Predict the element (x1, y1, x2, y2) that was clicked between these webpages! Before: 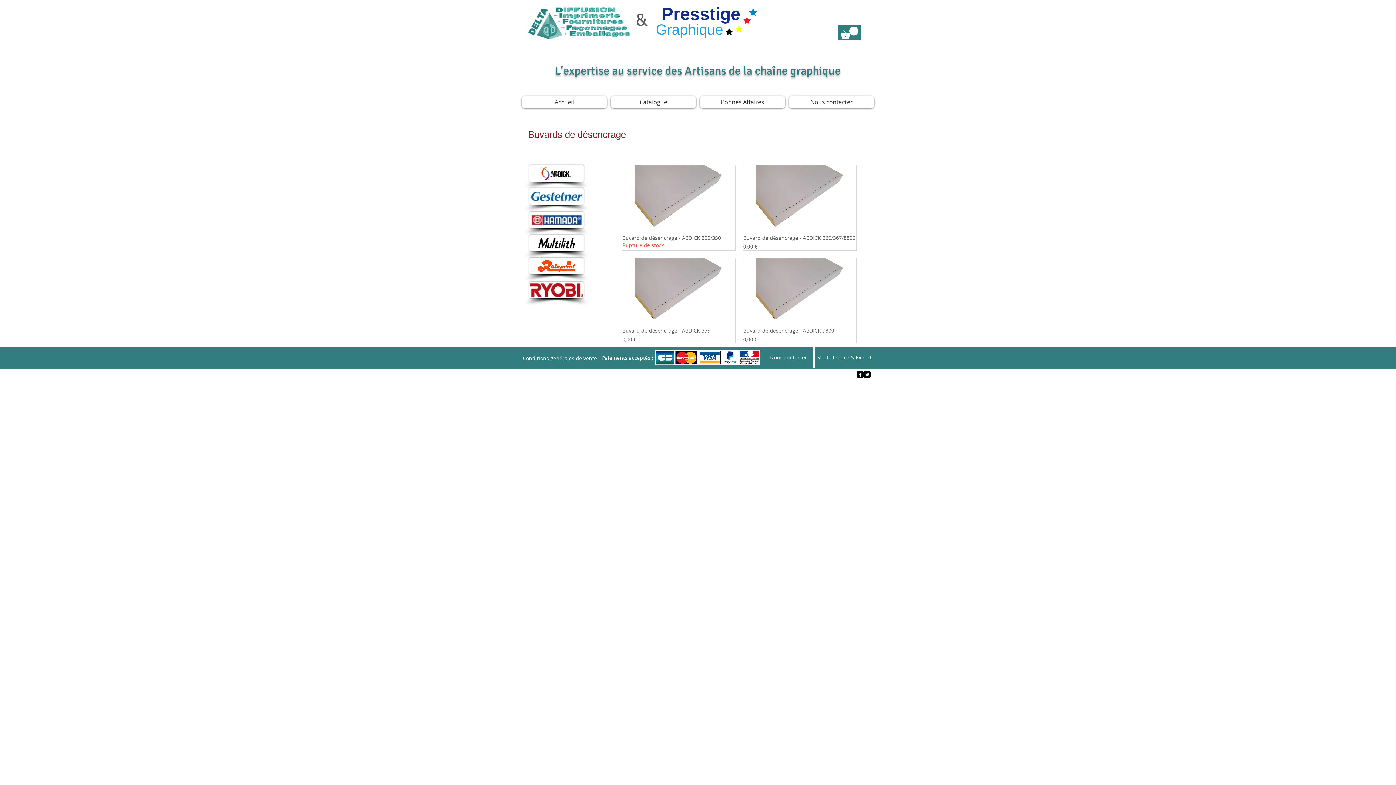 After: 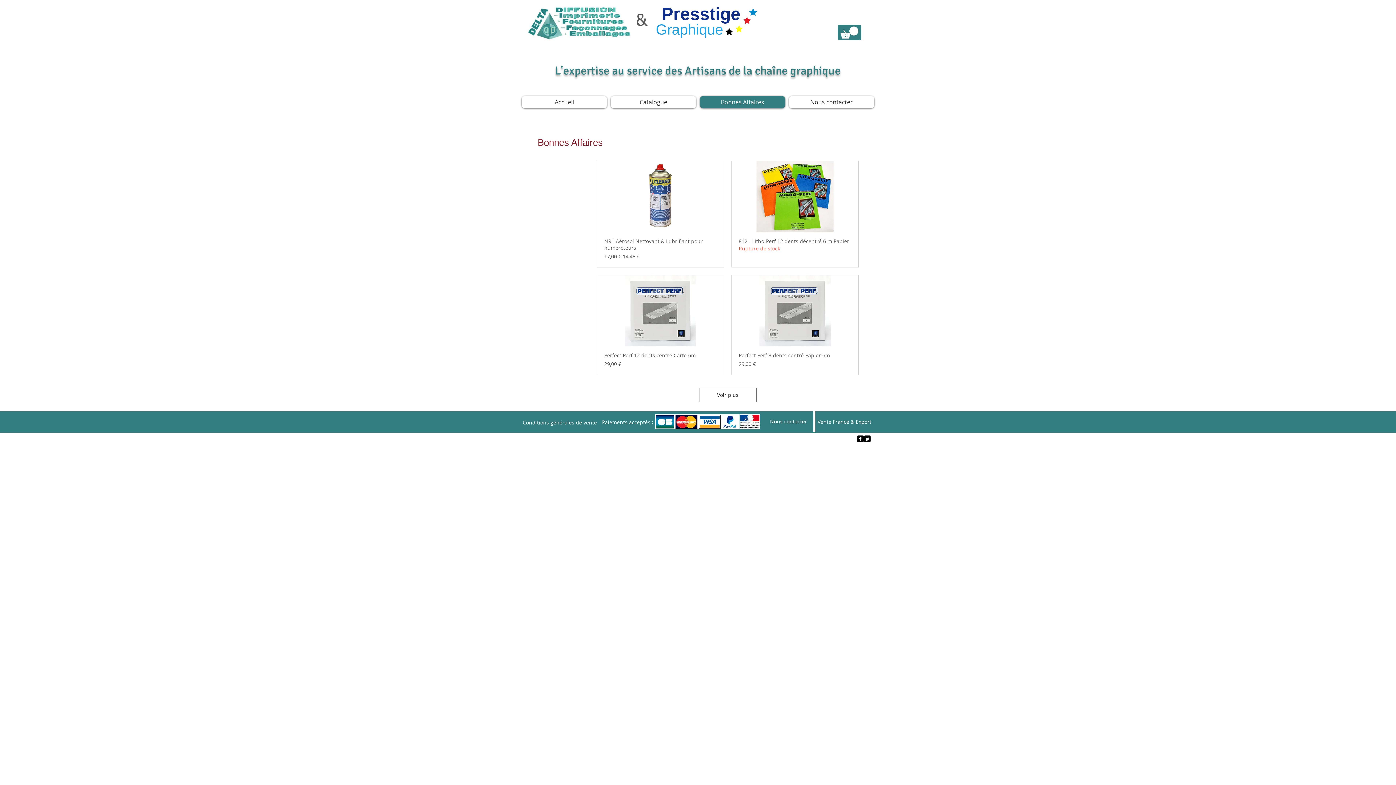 Action: label: Bonnes Affaires bbox: (700, 96, 785, 108)